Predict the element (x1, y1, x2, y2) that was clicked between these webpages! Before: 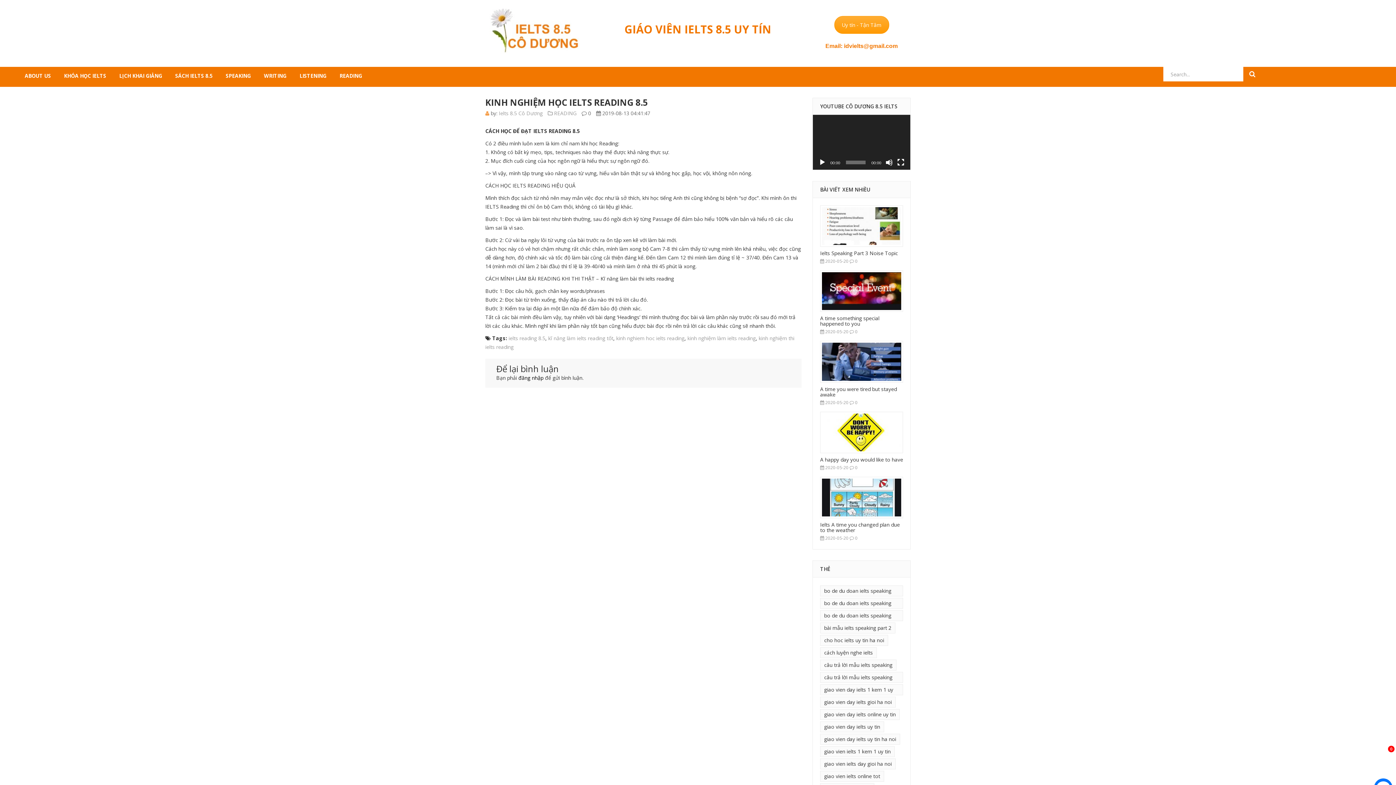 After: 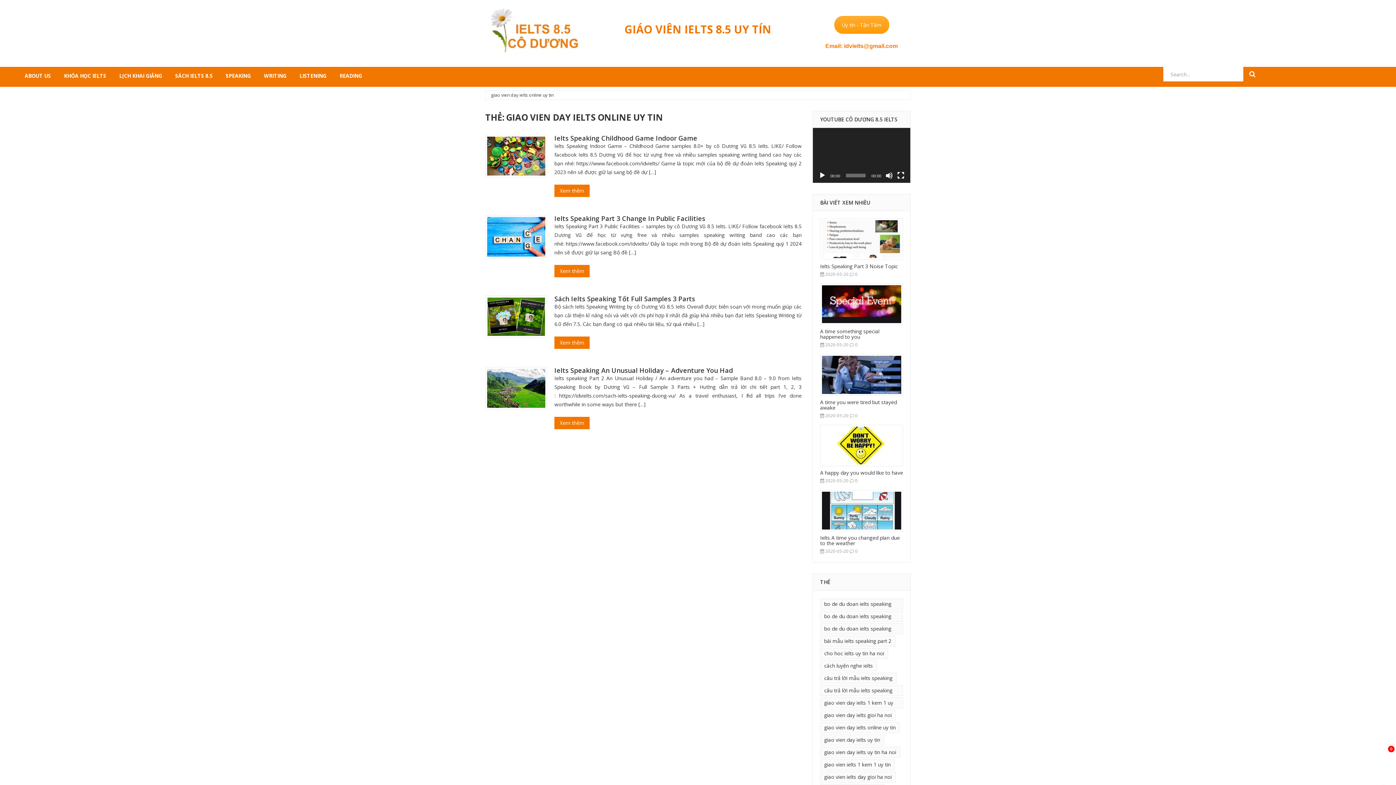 Action: bbox: (820, 709, 900, 720) label: giao vien day ielts online uy tin (4 mục)